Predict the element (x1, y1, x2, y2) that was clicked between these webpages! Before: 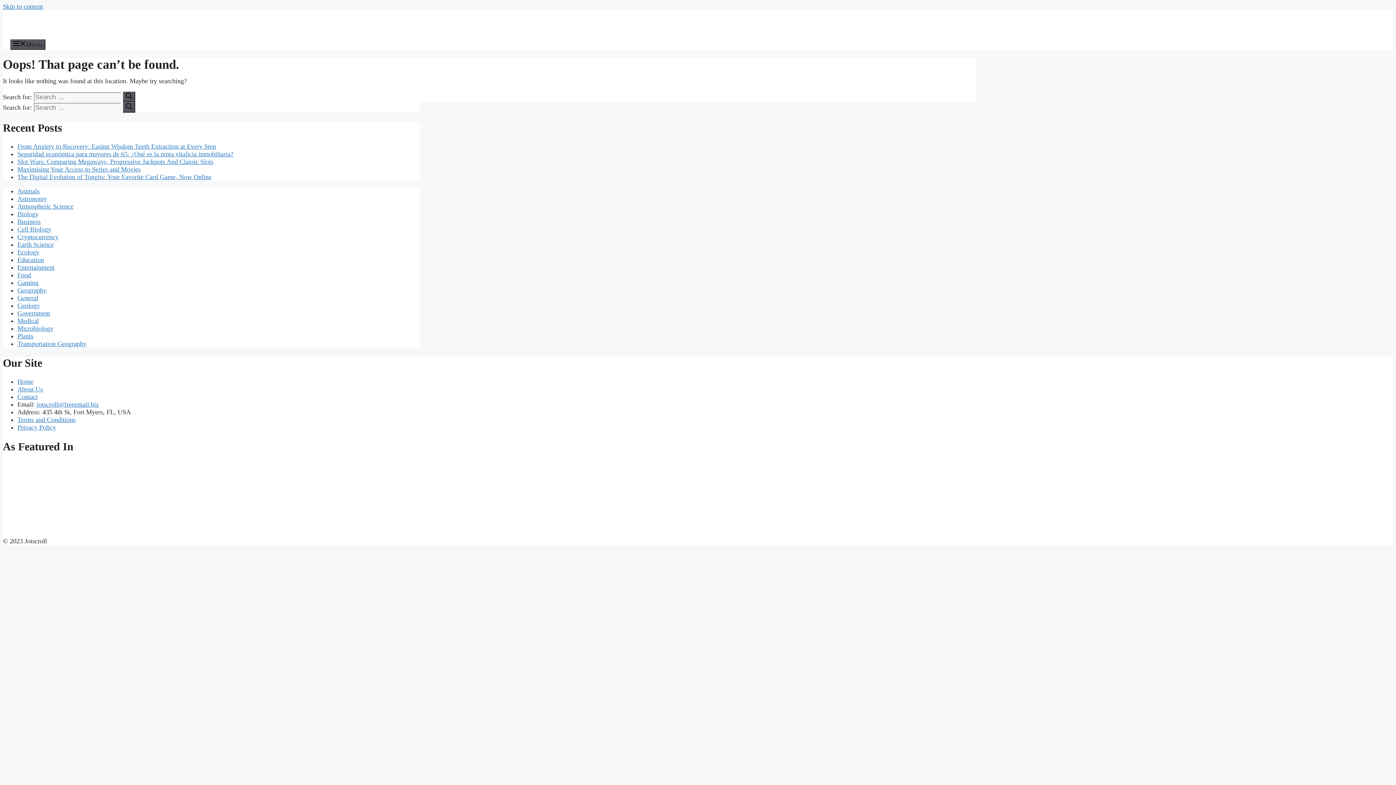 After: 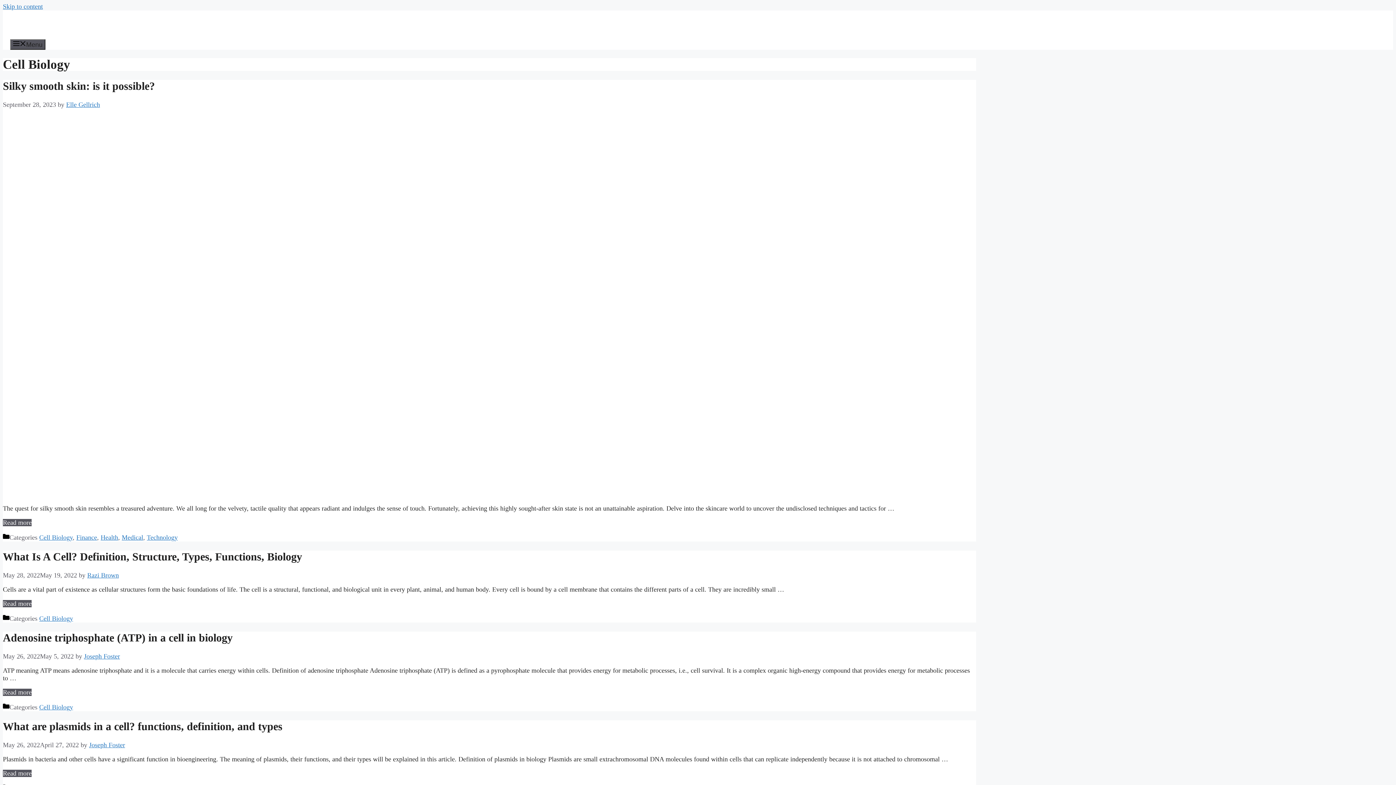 Action: bbox: (17, 225, 51, 233) label: Cell Biology